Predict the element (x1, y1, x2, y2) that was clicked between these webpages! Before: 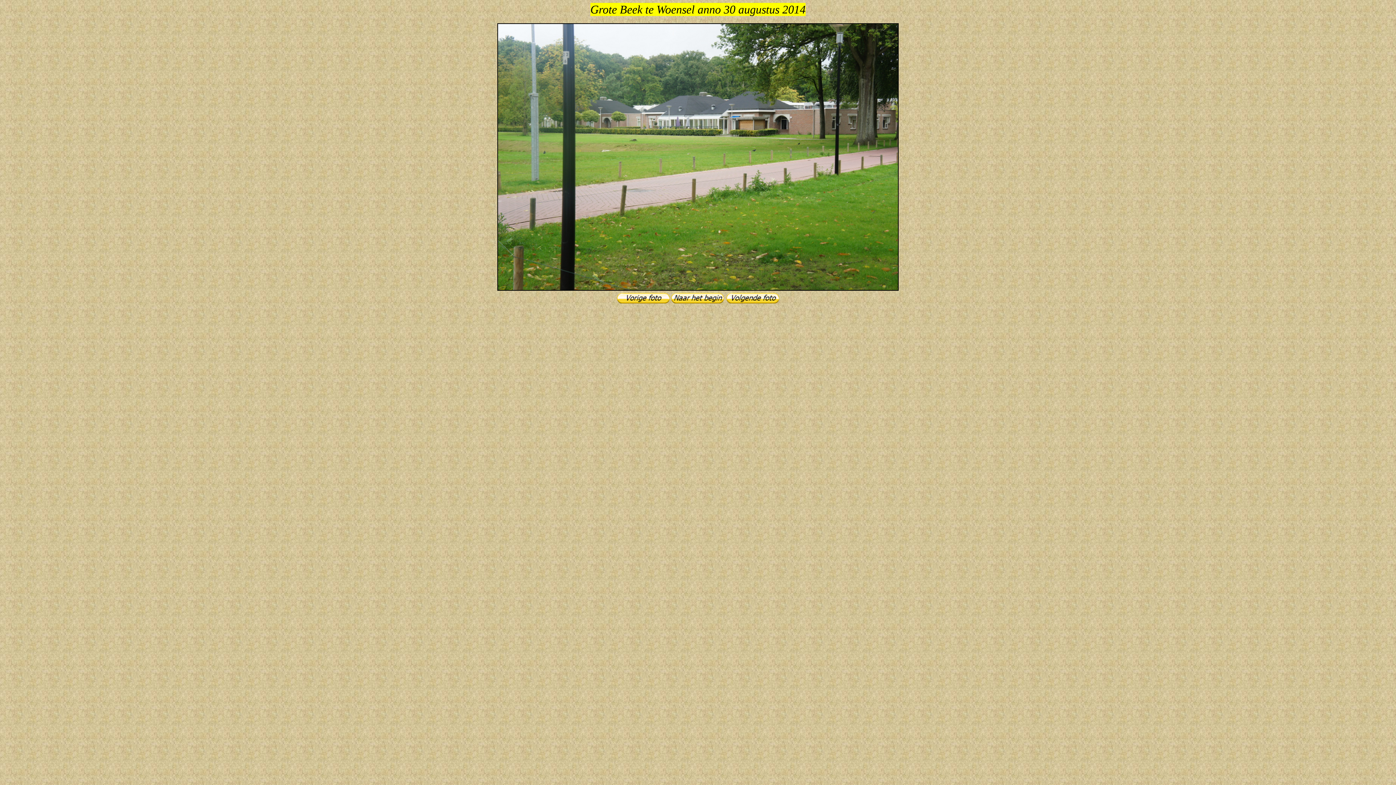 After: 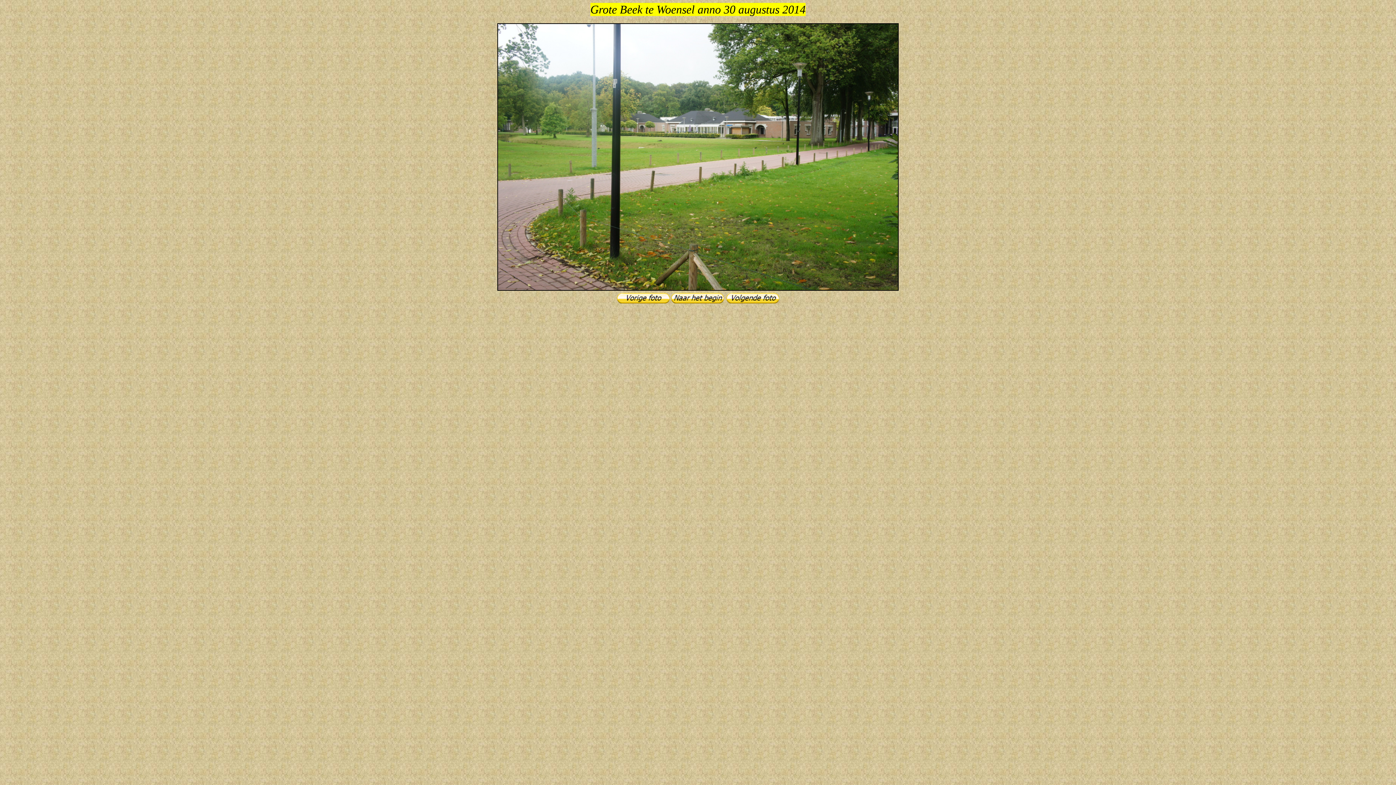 Action: bbox: (726, 298, 779, 304)